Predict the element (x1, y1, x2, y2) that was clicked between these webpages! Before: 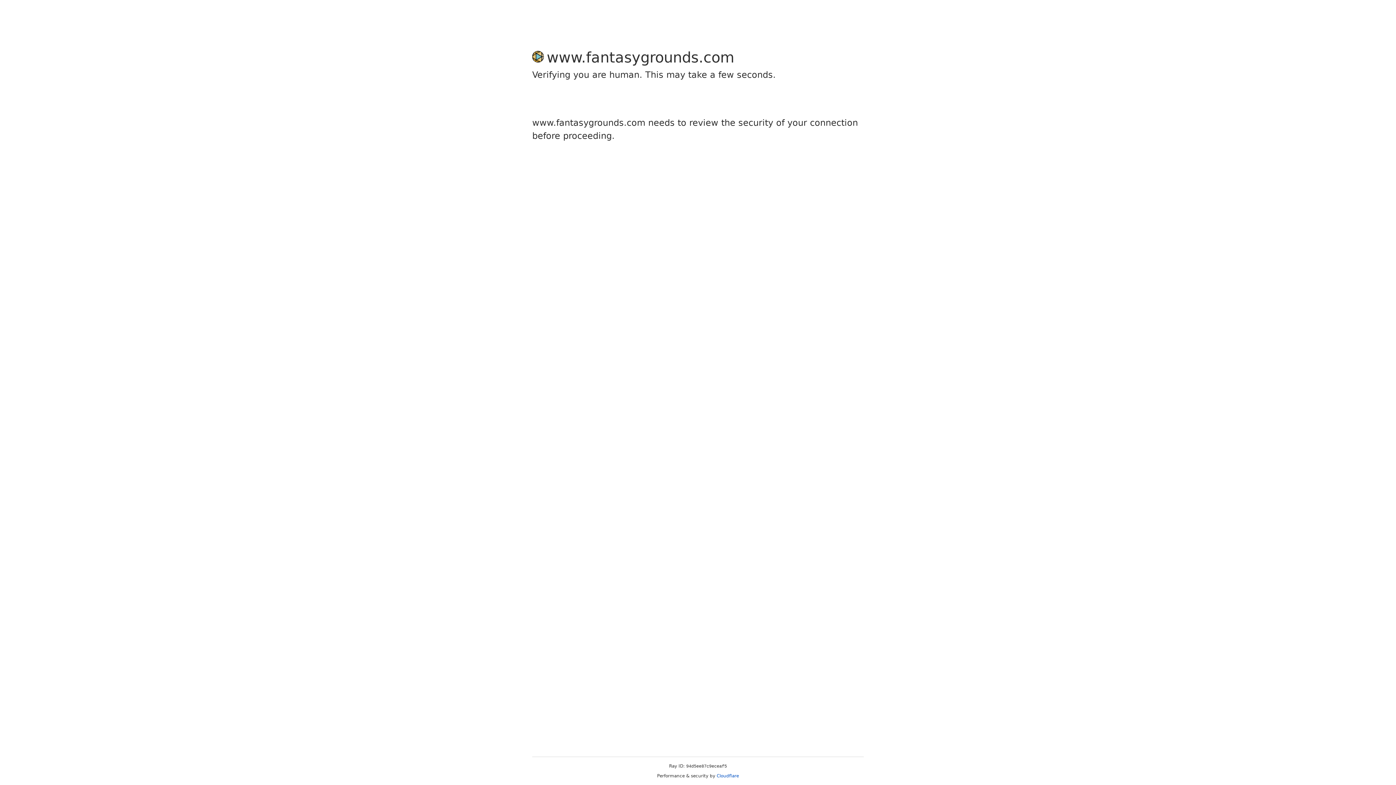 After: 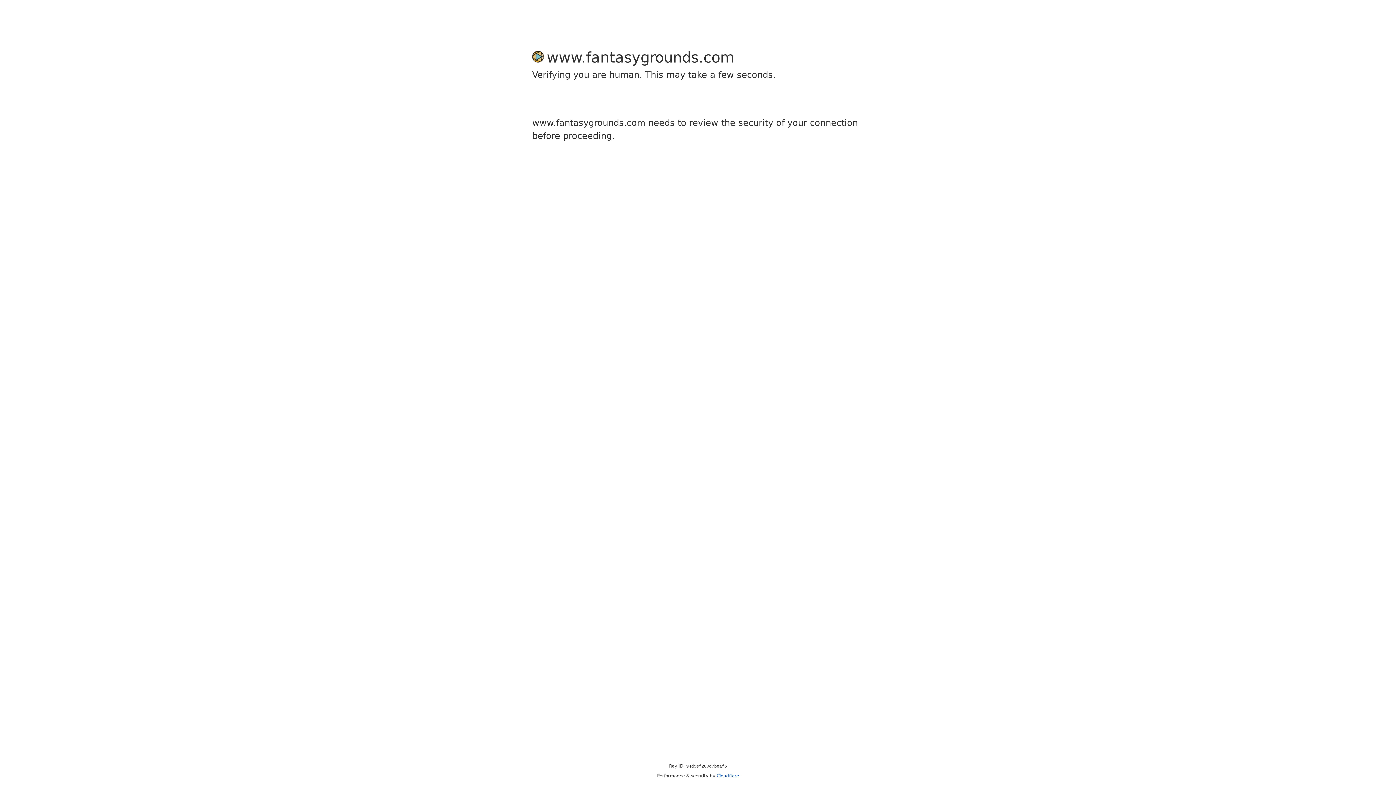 Action: bbox: (716, 773, 739, 778) label: Cloudflare